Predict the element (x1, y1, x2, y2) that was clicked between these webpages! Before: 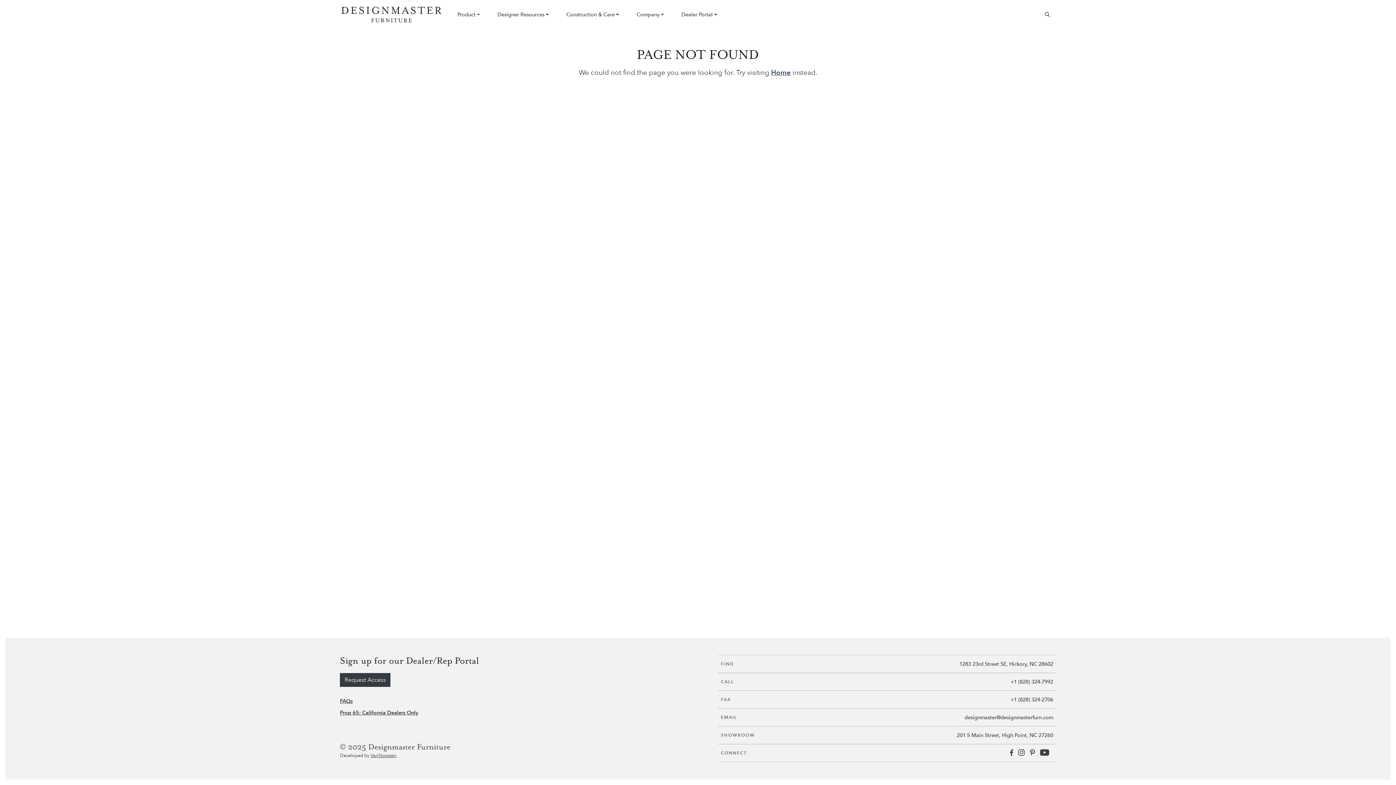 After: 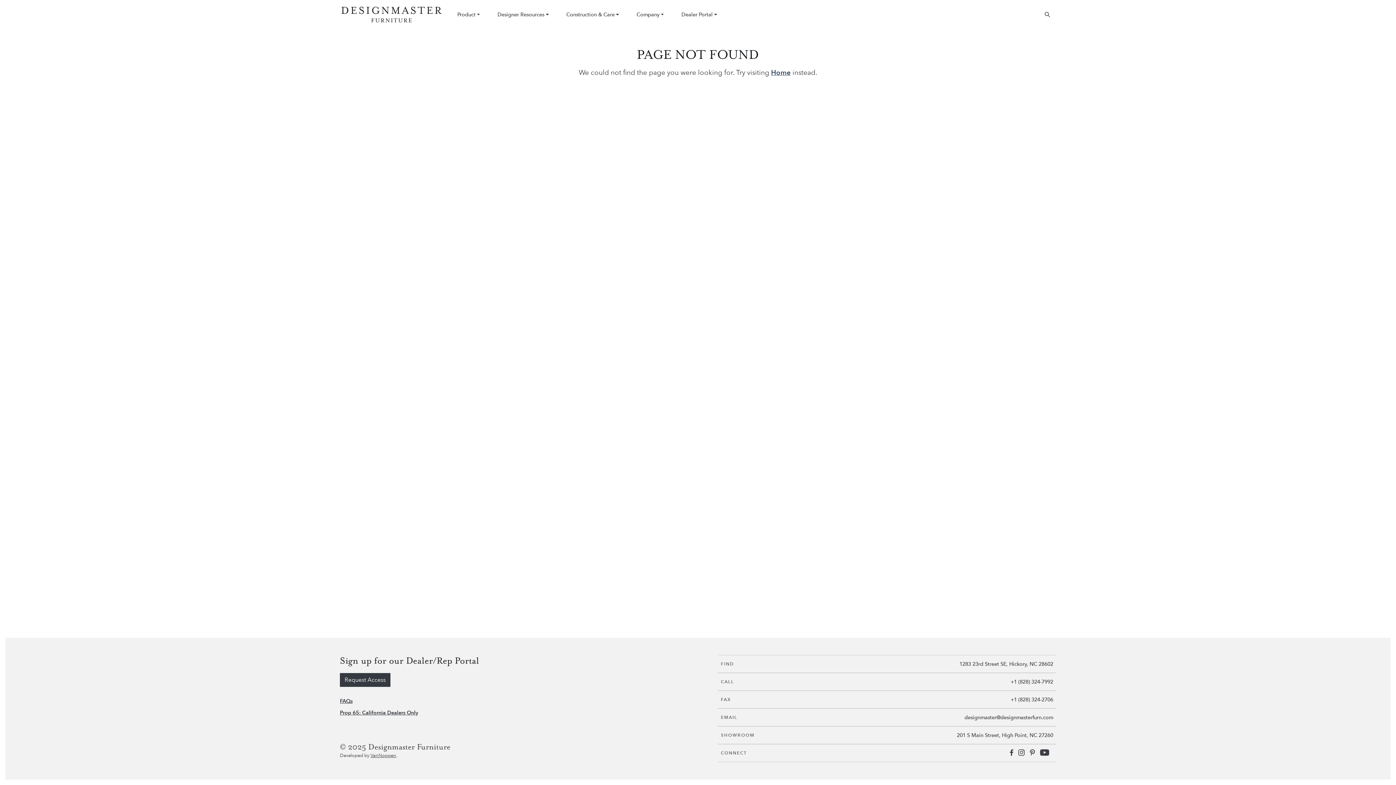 Action: bbox: (1018, 748, 1028, 758)